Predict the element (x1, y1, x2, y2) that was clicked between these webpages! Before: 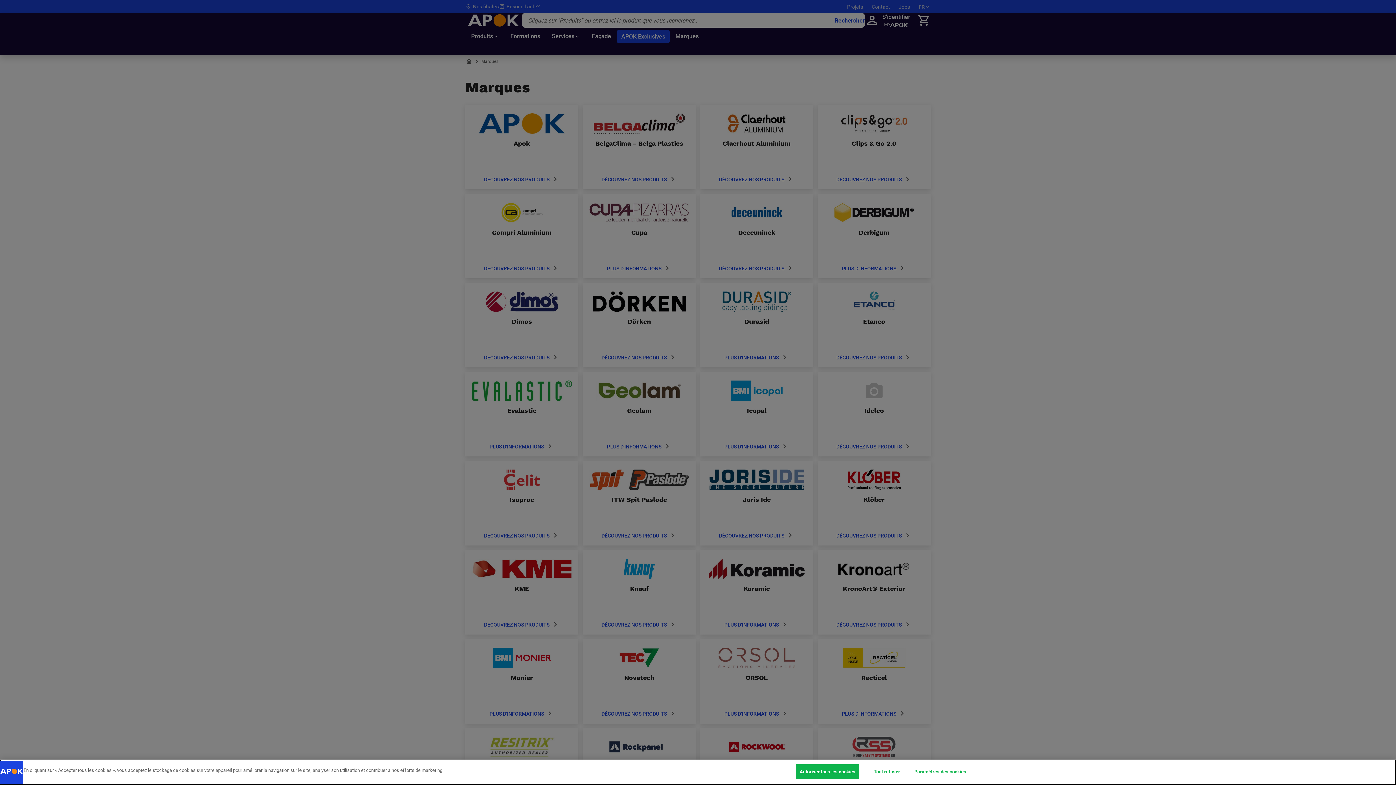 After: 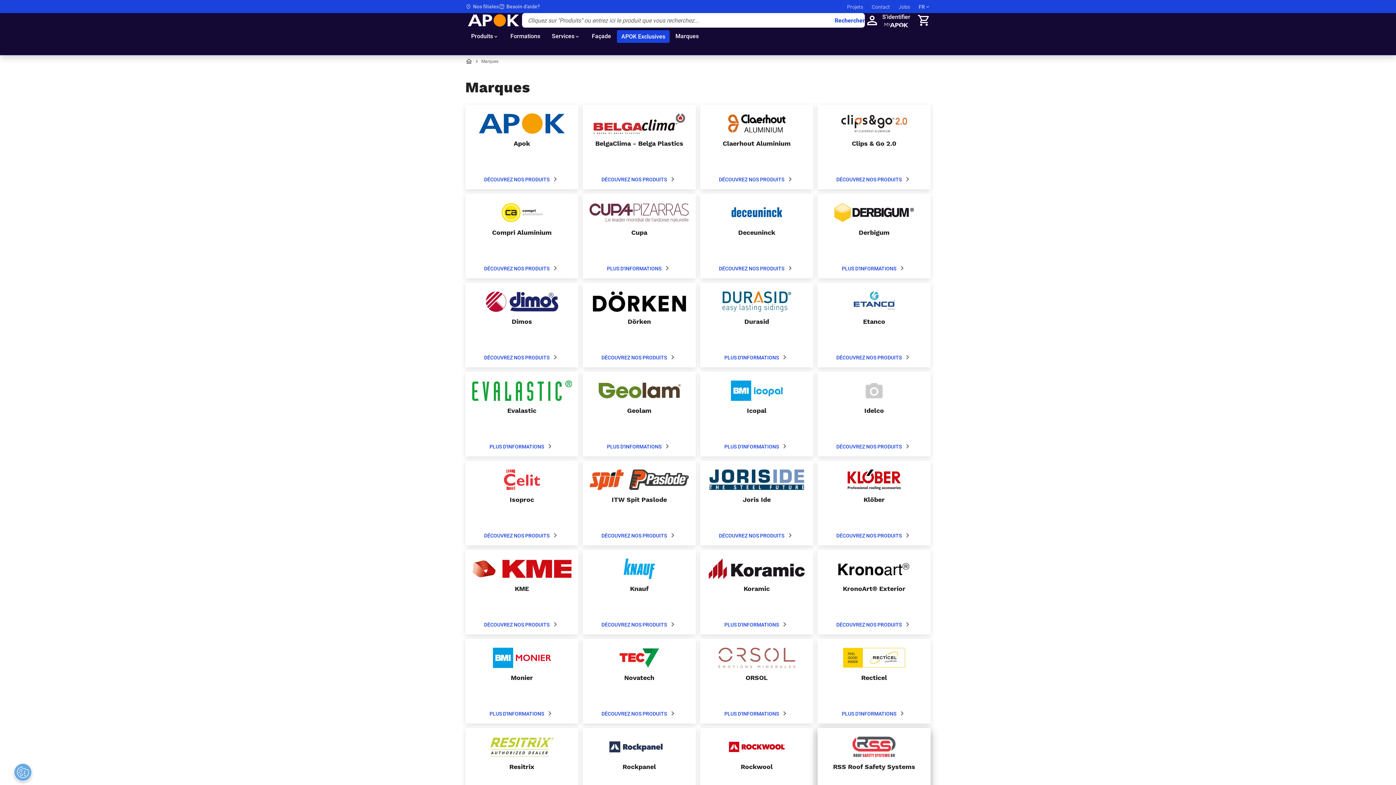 Action: bbox: (795, 764, 859, 779) label: Autoriser tous les cookies